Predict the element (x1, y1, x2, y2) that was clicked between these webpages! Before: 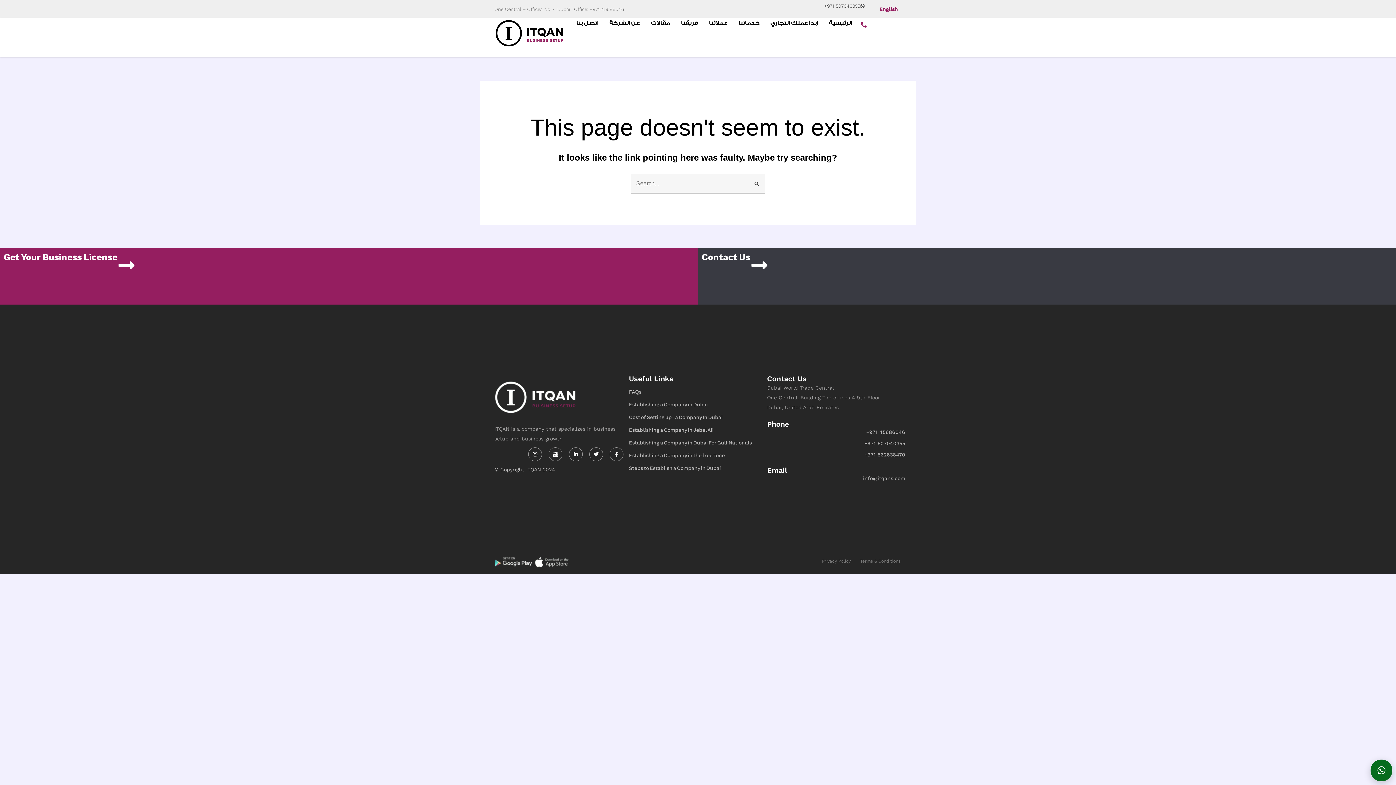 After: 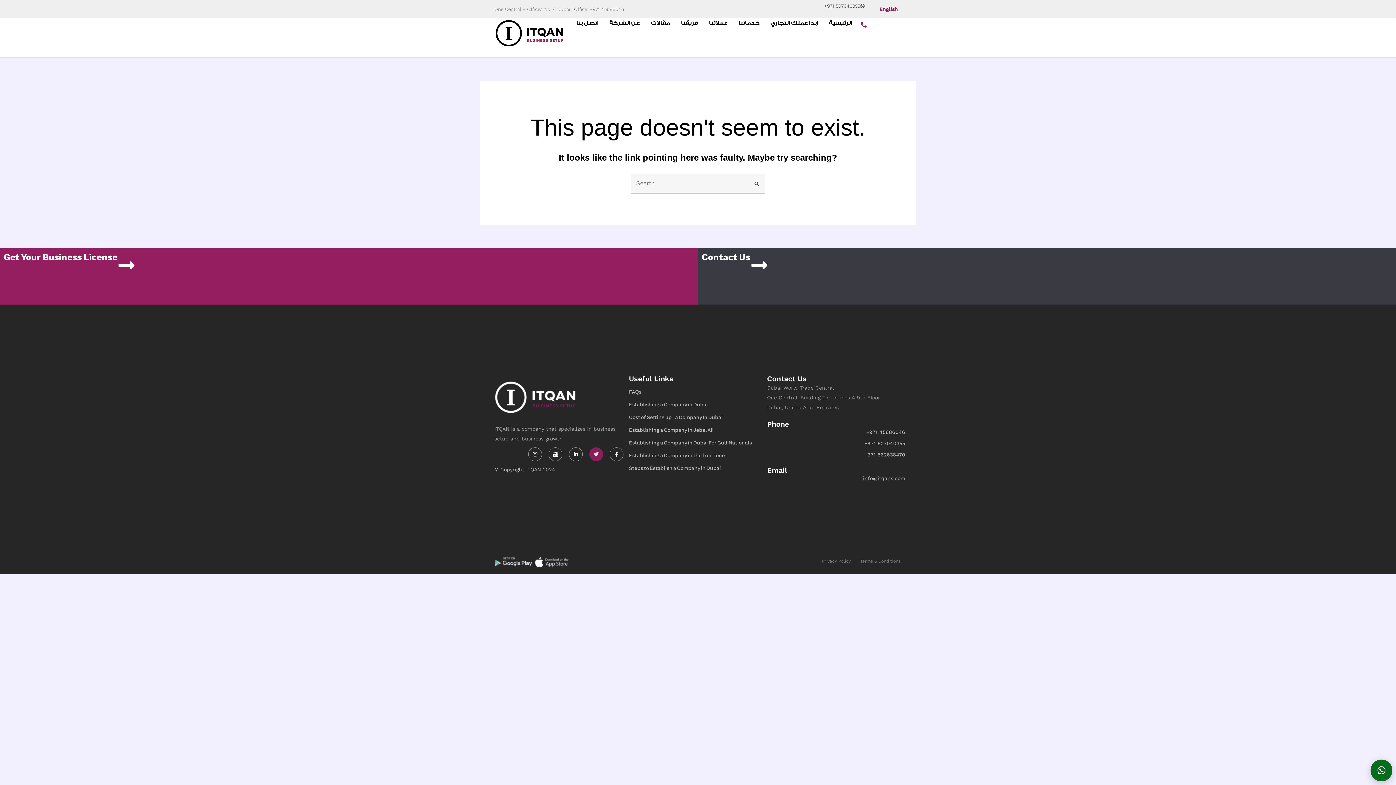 Action: label: Twitter bbox: (589, 447, 603, 461)